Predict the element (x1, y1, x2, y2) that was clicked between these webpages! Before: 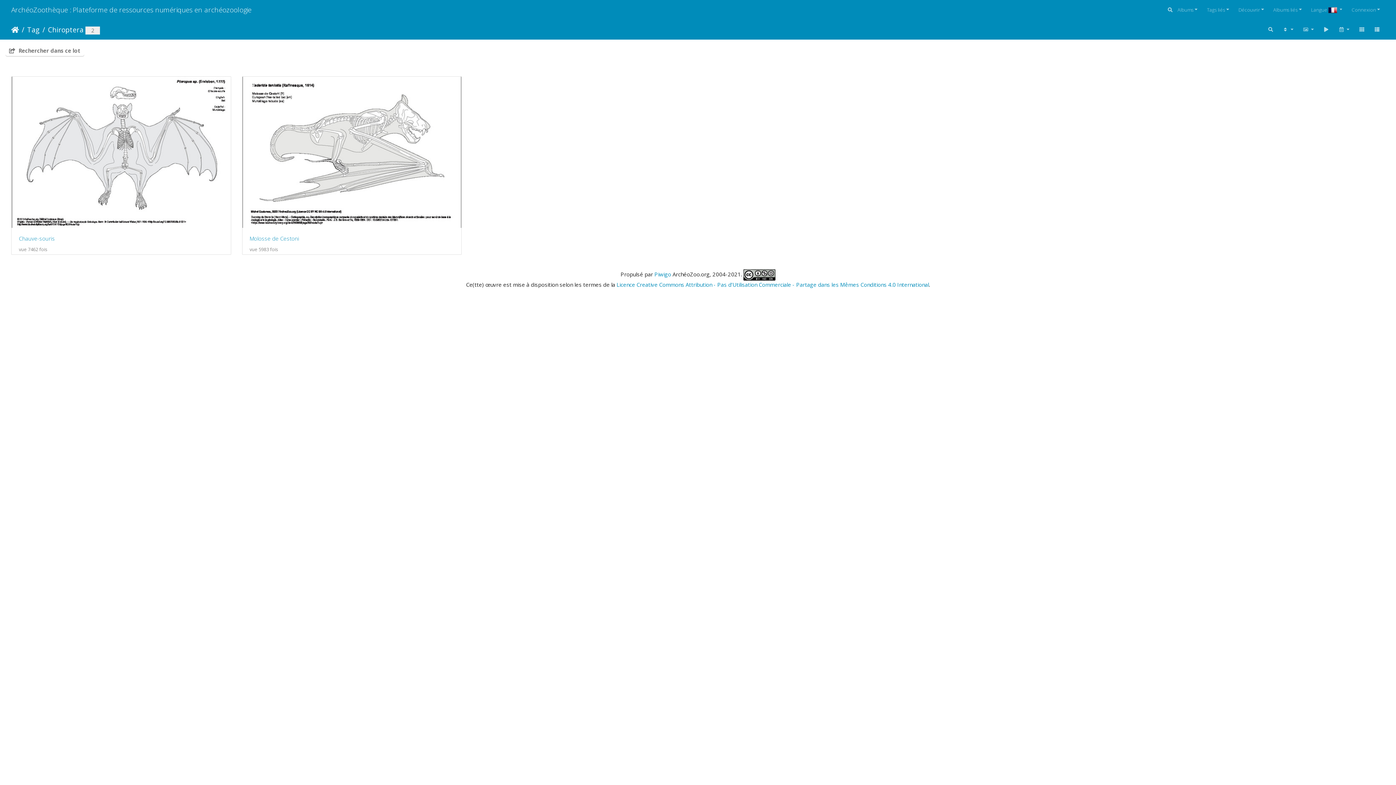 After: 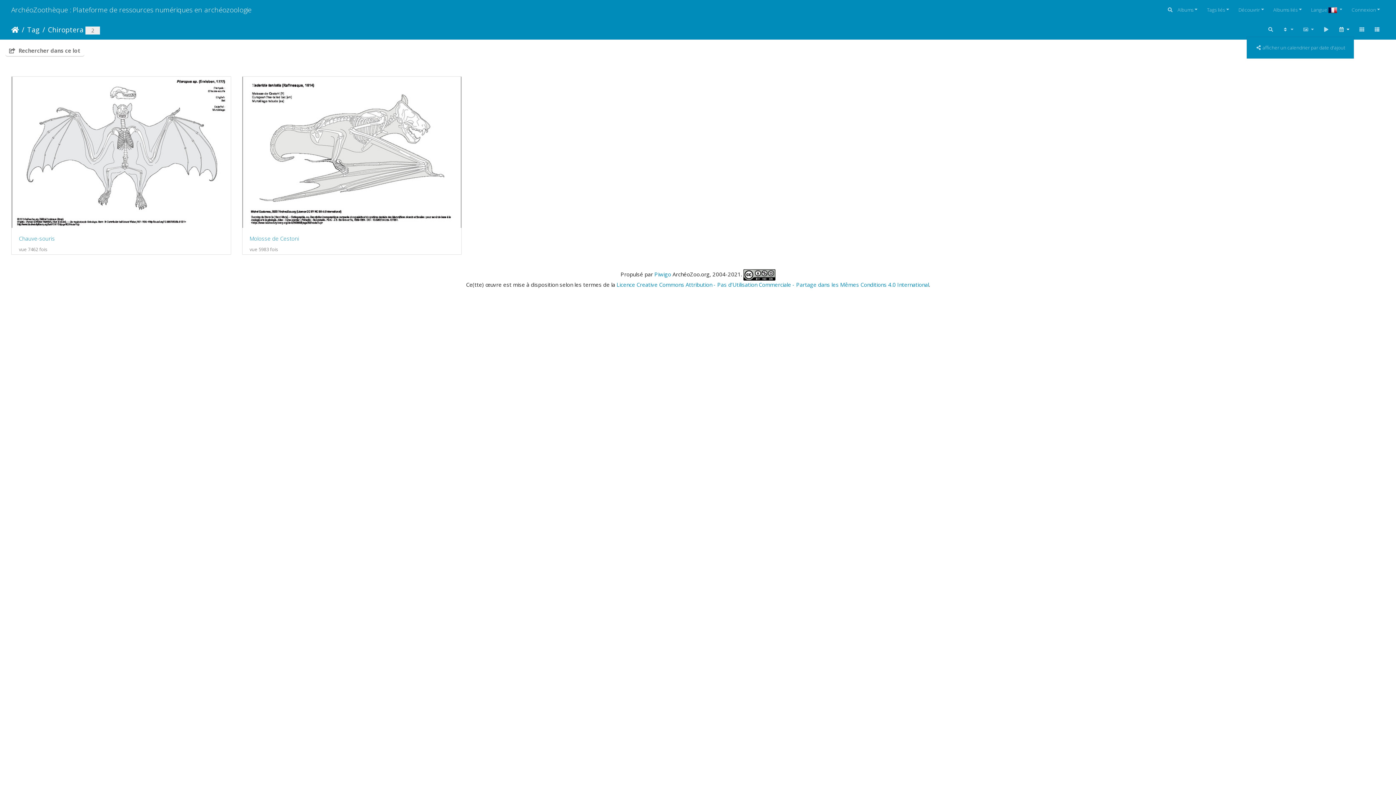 Action: bbox: (1334, 23, 1354, 36) label:  